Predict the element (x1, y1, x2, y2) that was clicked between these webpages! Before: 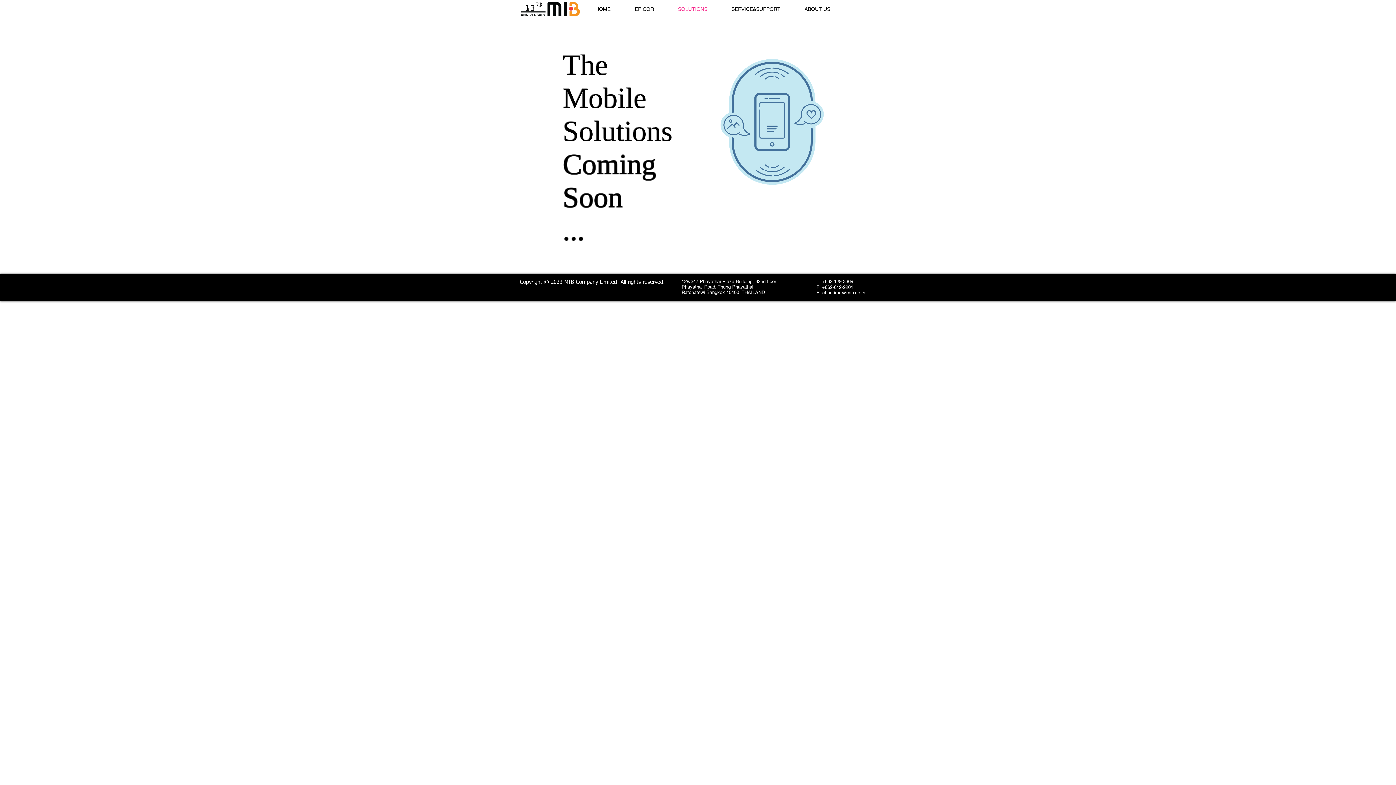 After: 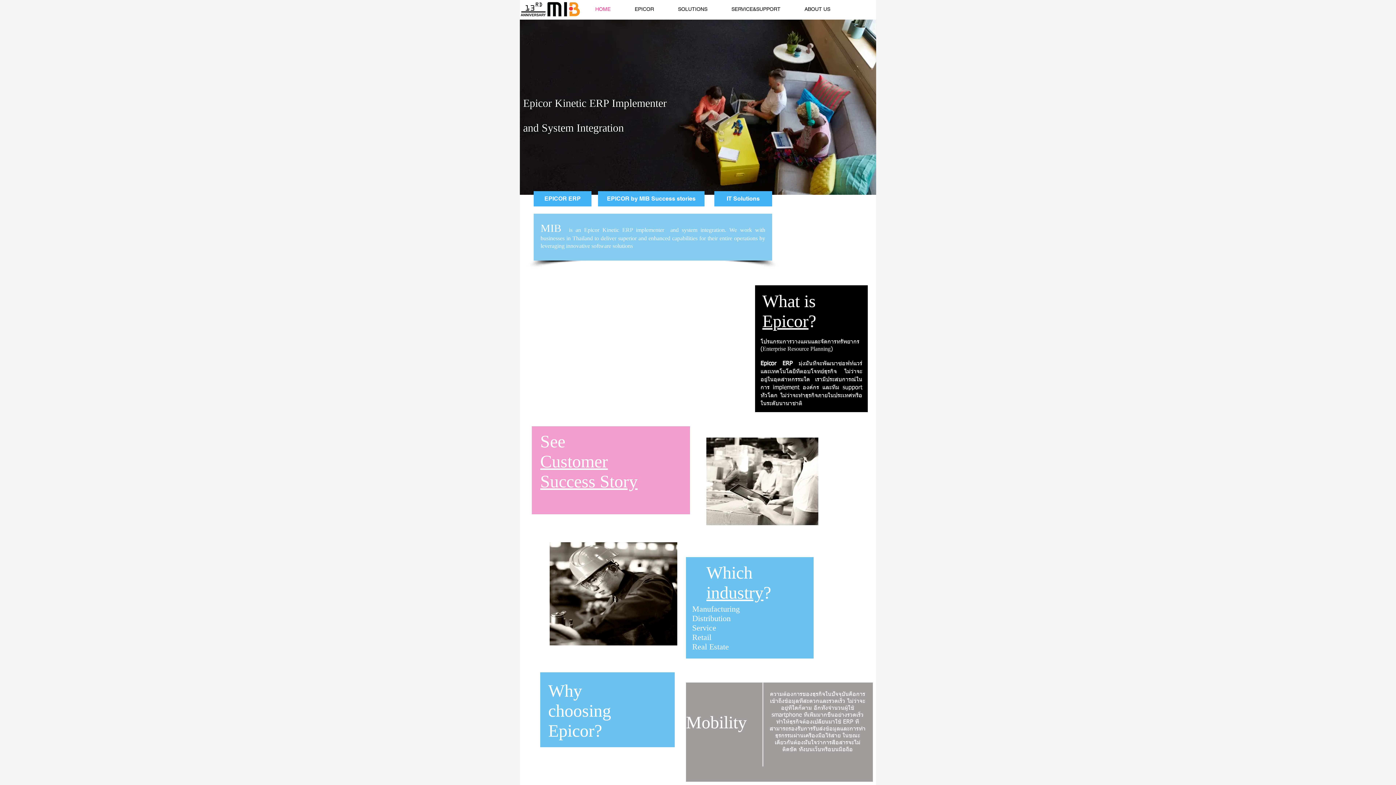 Action: label: HOME bbox: (583, 0, 622, 18)